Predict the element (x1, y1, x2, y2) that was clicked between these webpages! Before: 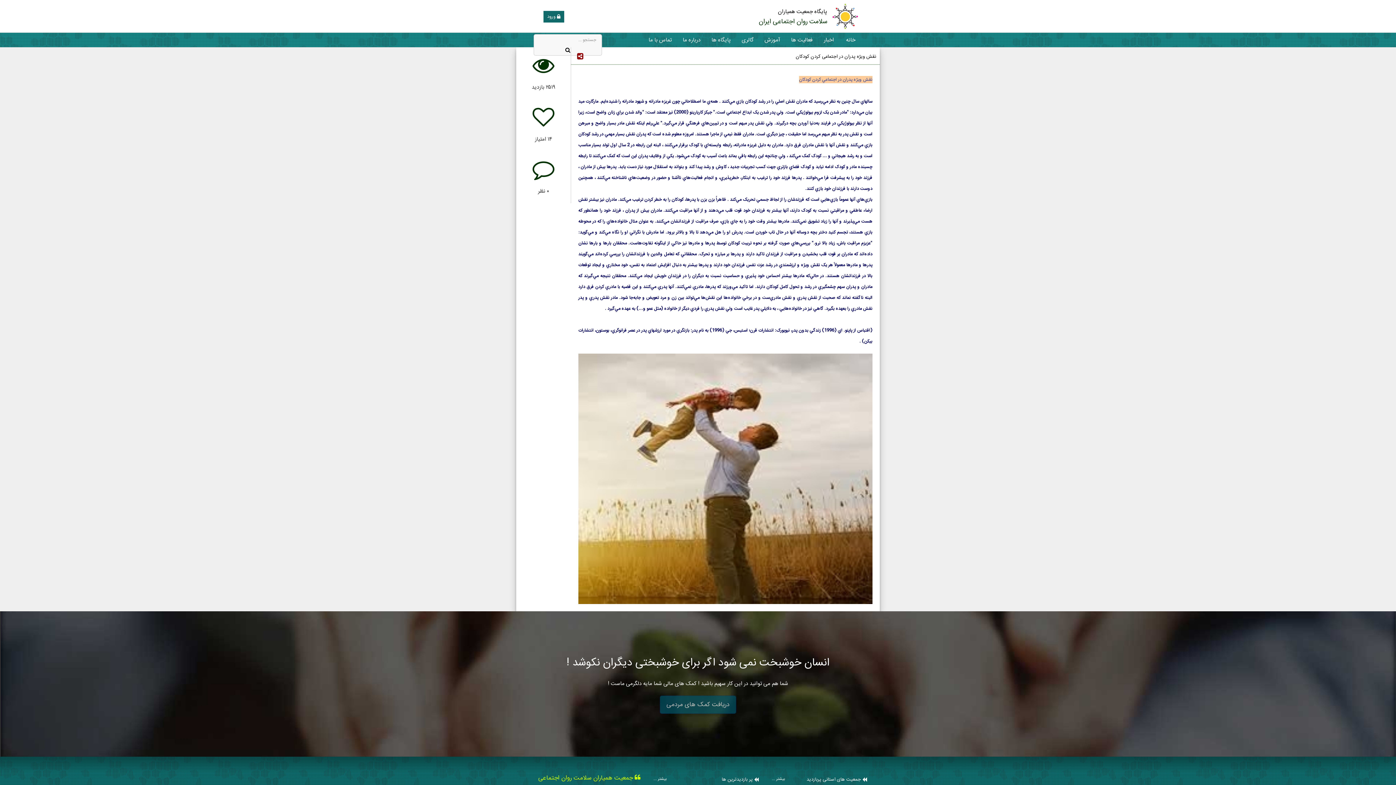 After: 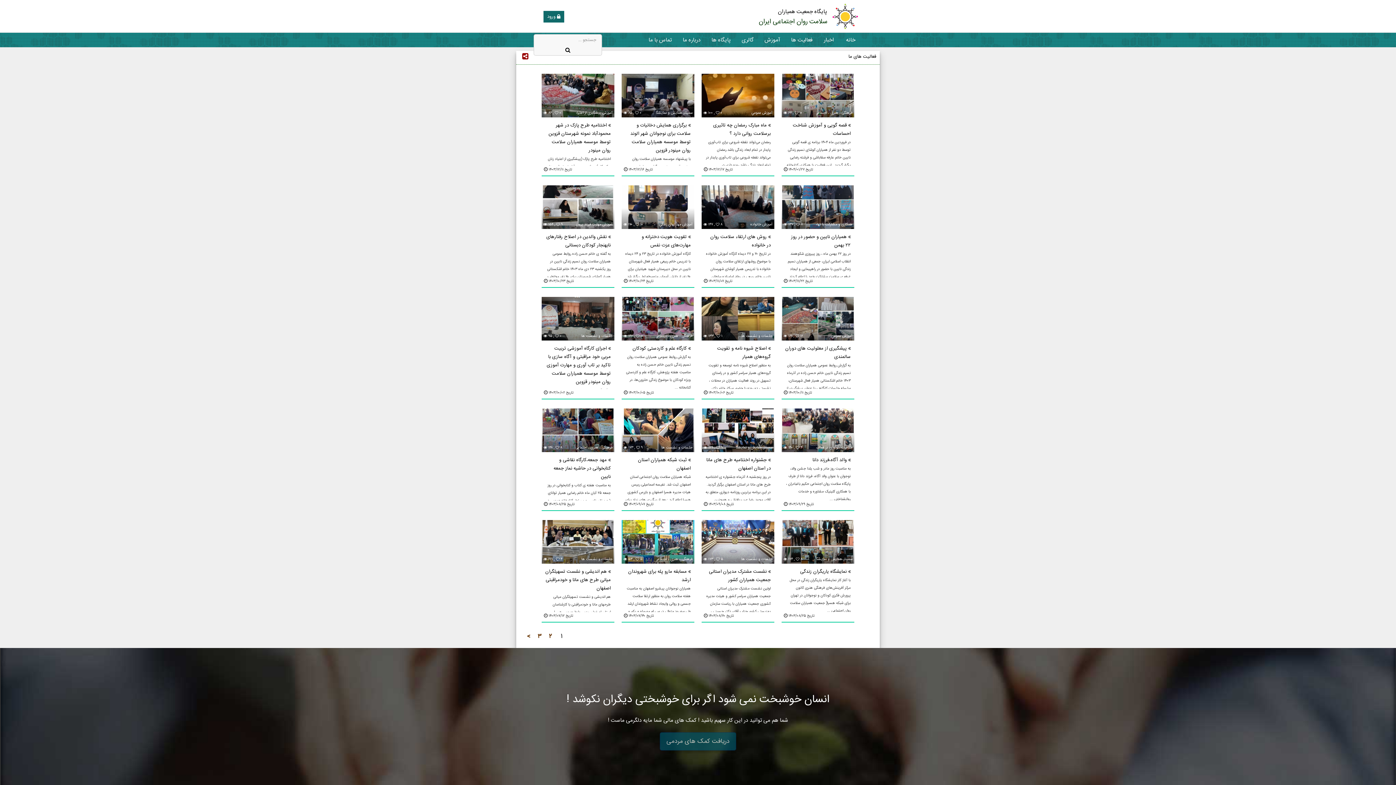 Action: label: فعالیت ها bbox: (791, 35, 812, 44)